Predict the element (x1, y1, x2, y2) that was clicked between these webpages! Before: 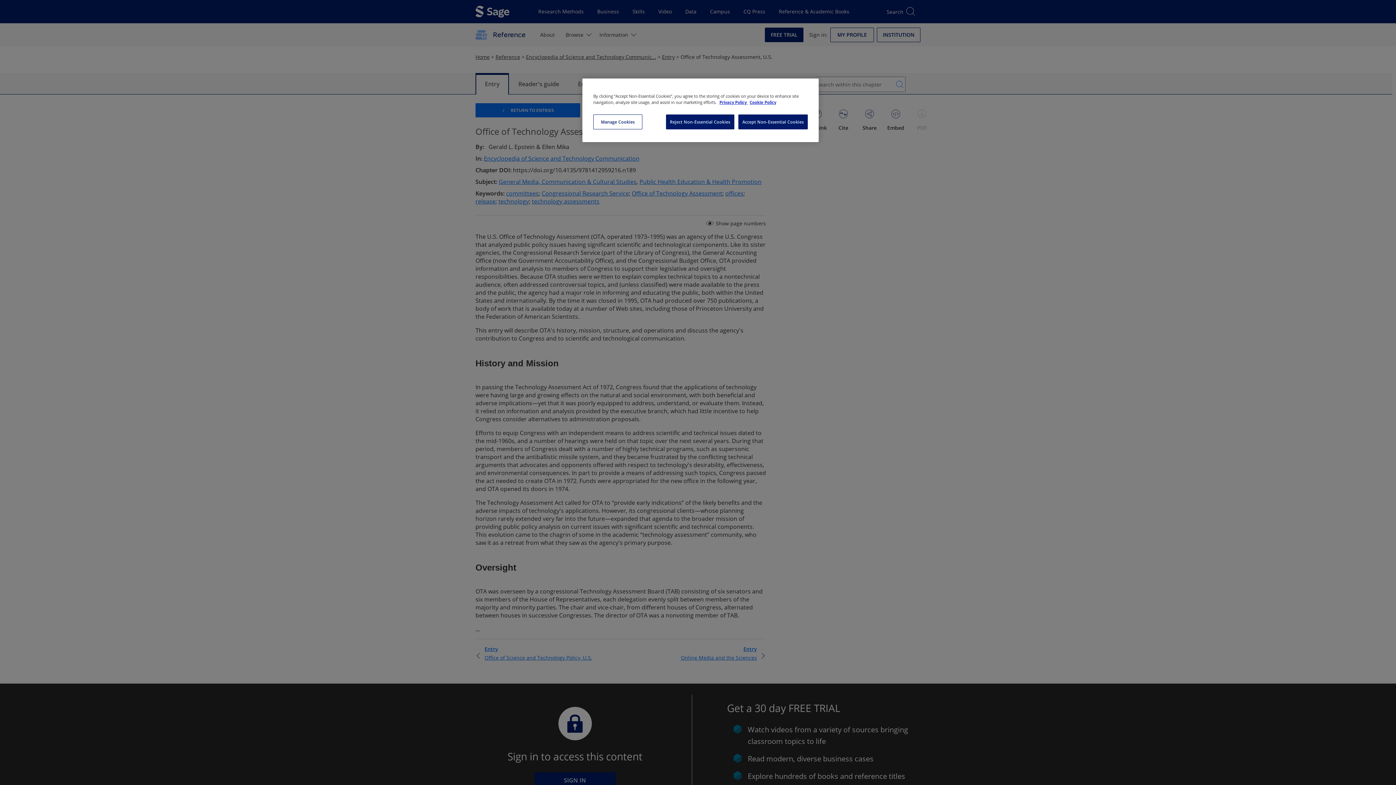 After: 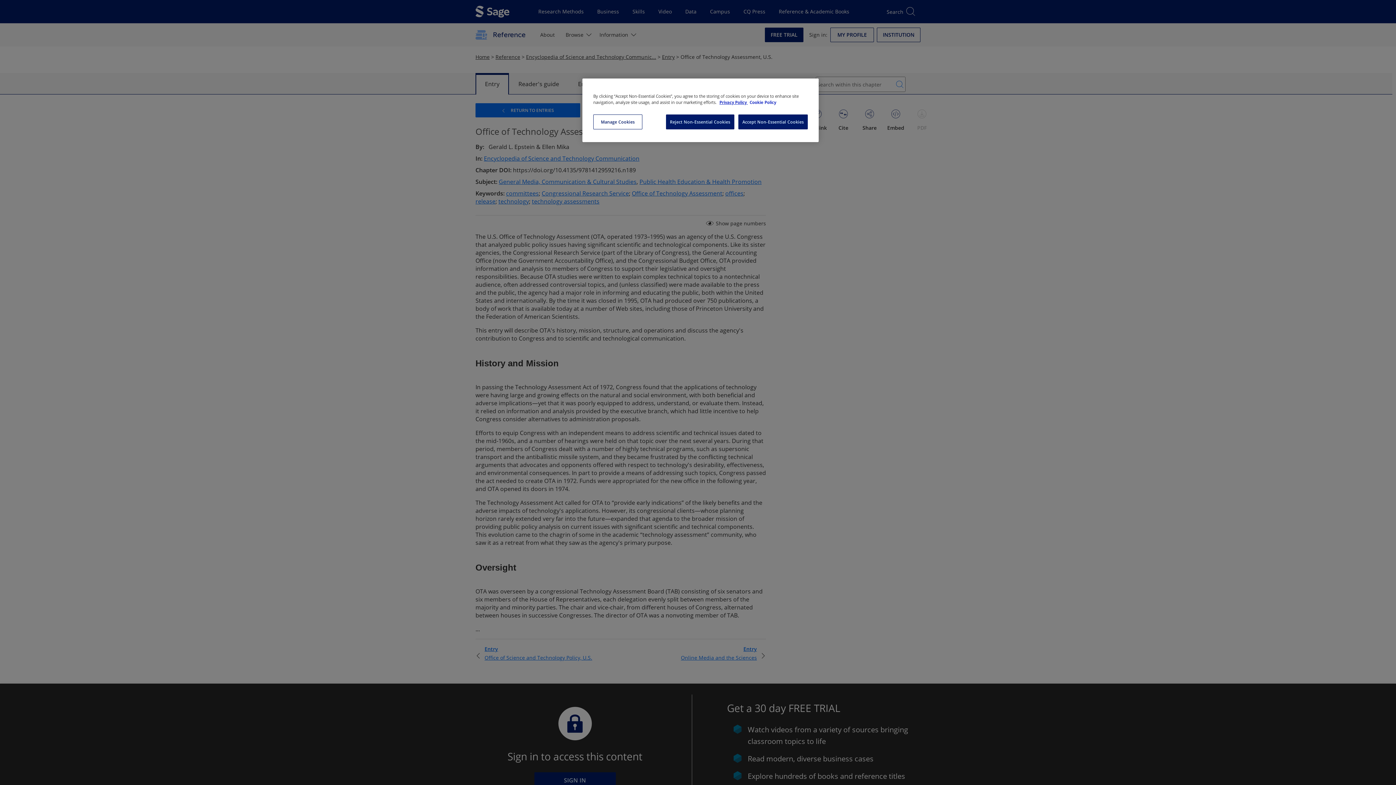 Action: label: Cookie Policy, opens in a new tab bbox: (742, 100, 768, 104)